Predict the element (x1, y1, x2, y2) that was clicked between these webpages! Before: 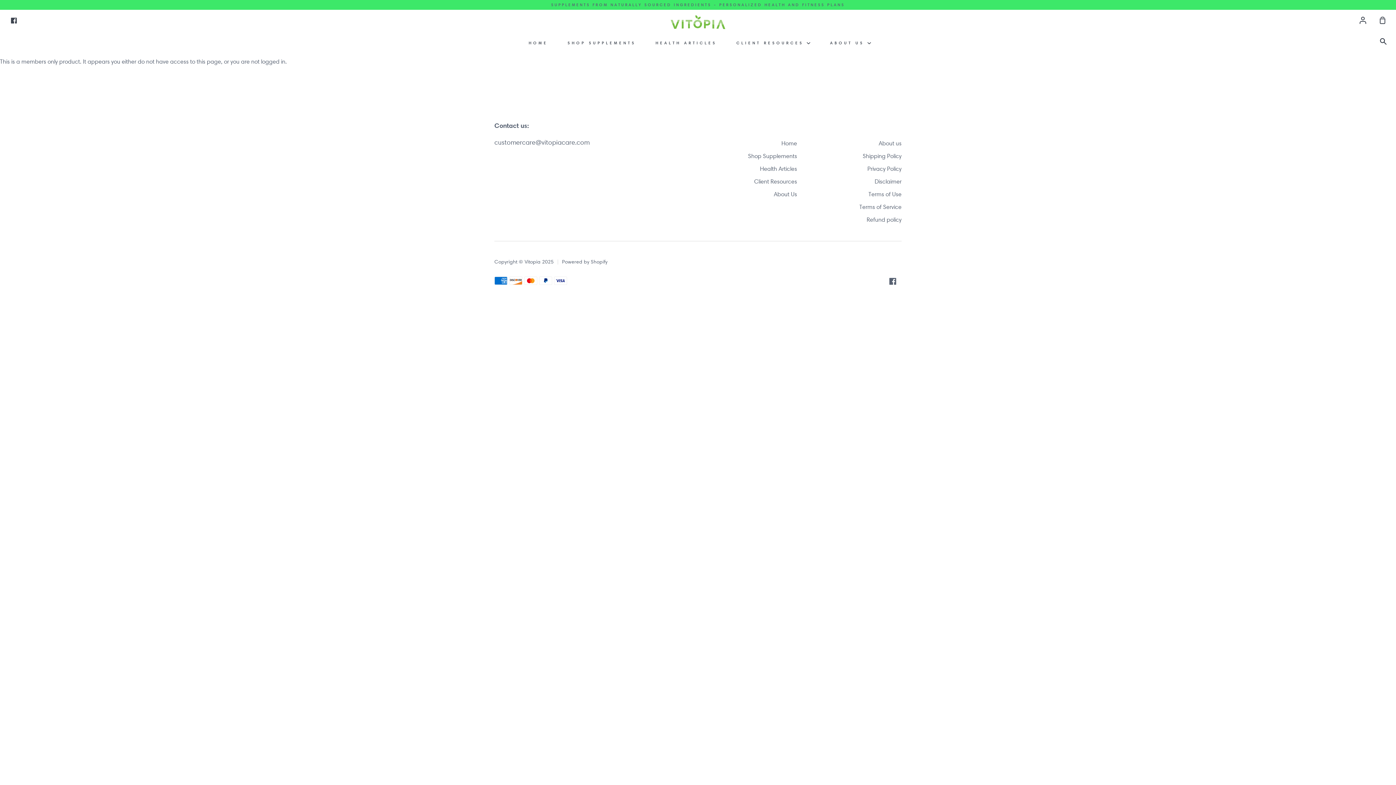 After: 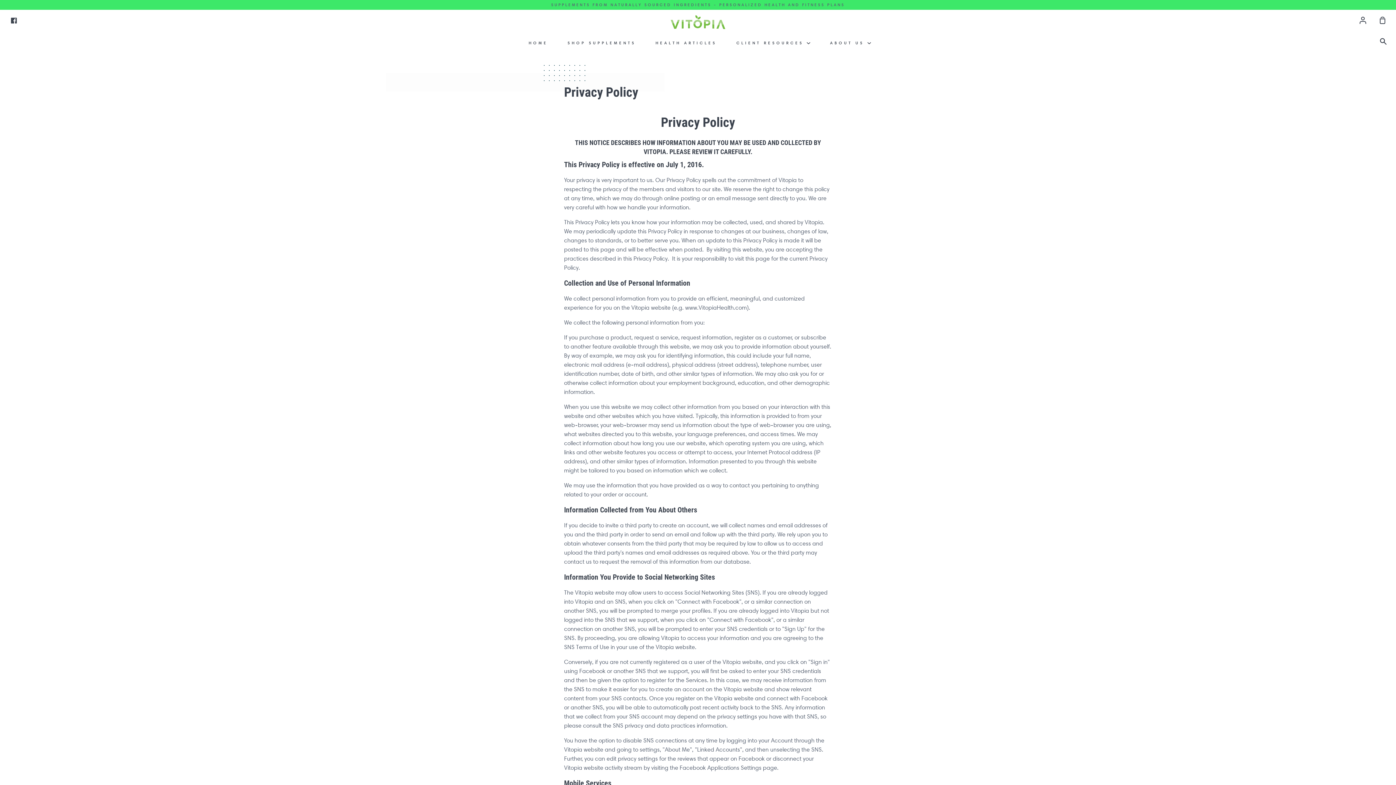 Action: label: Privacy Policy bbox: (867, 165, 901, 173)